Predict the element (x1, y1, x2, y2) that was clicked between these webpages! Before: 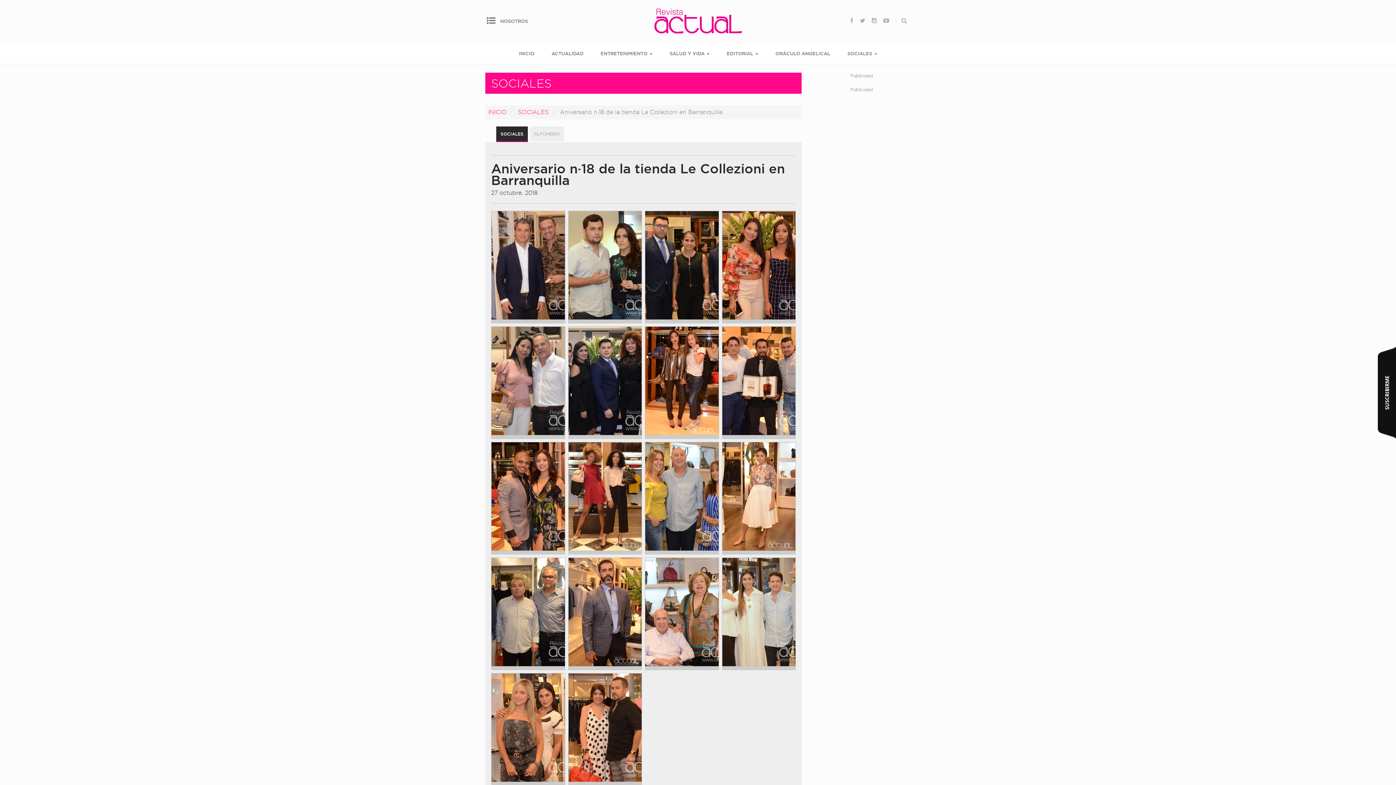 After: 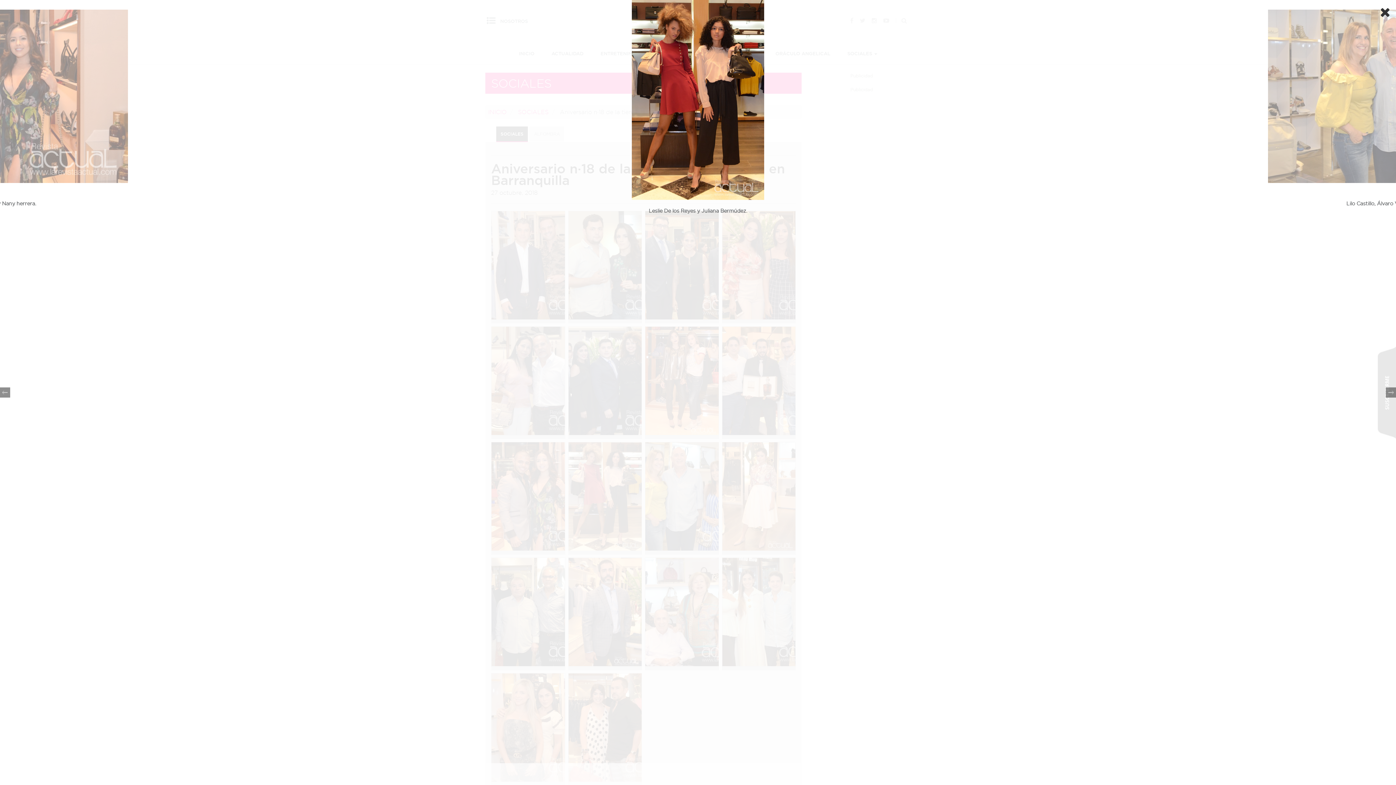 Action: bbox: (568, 442, 642, 554)